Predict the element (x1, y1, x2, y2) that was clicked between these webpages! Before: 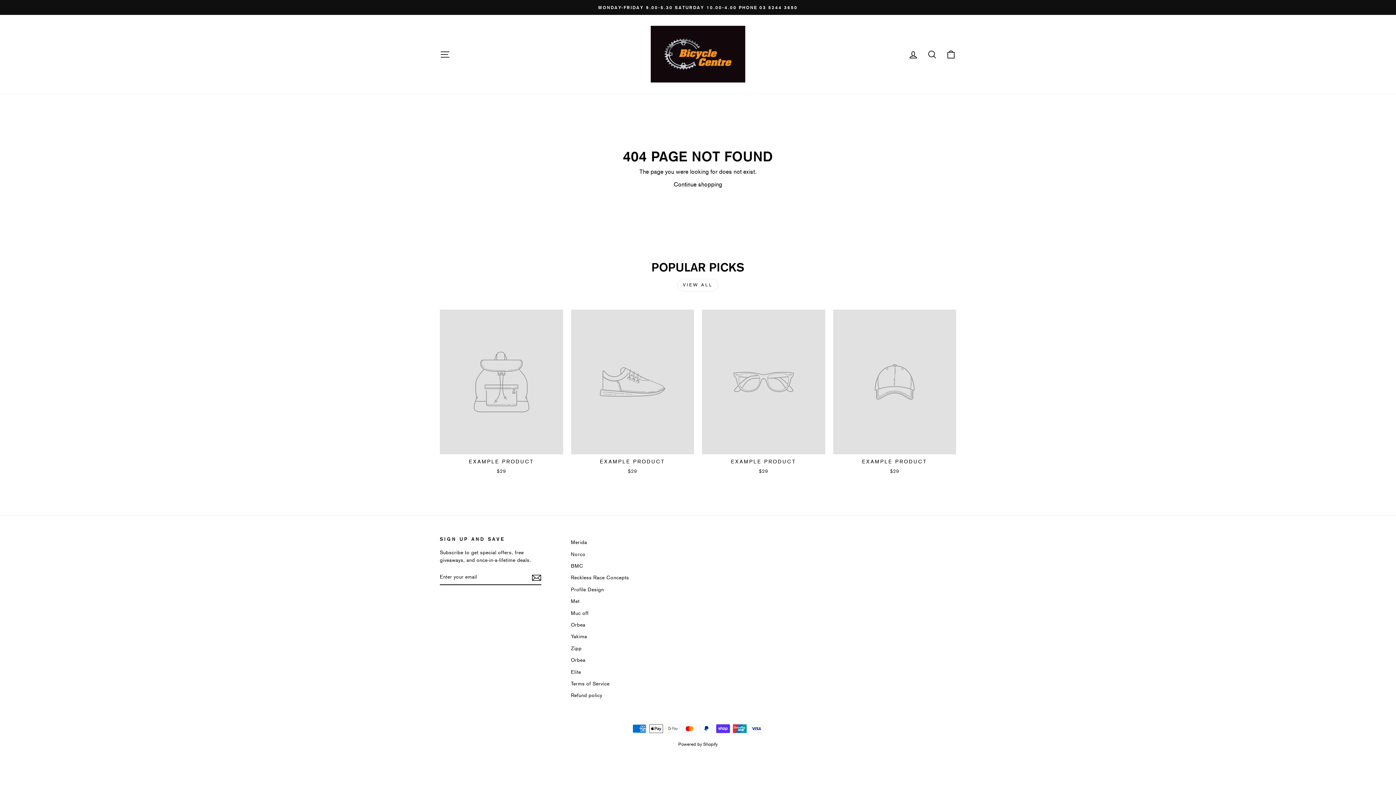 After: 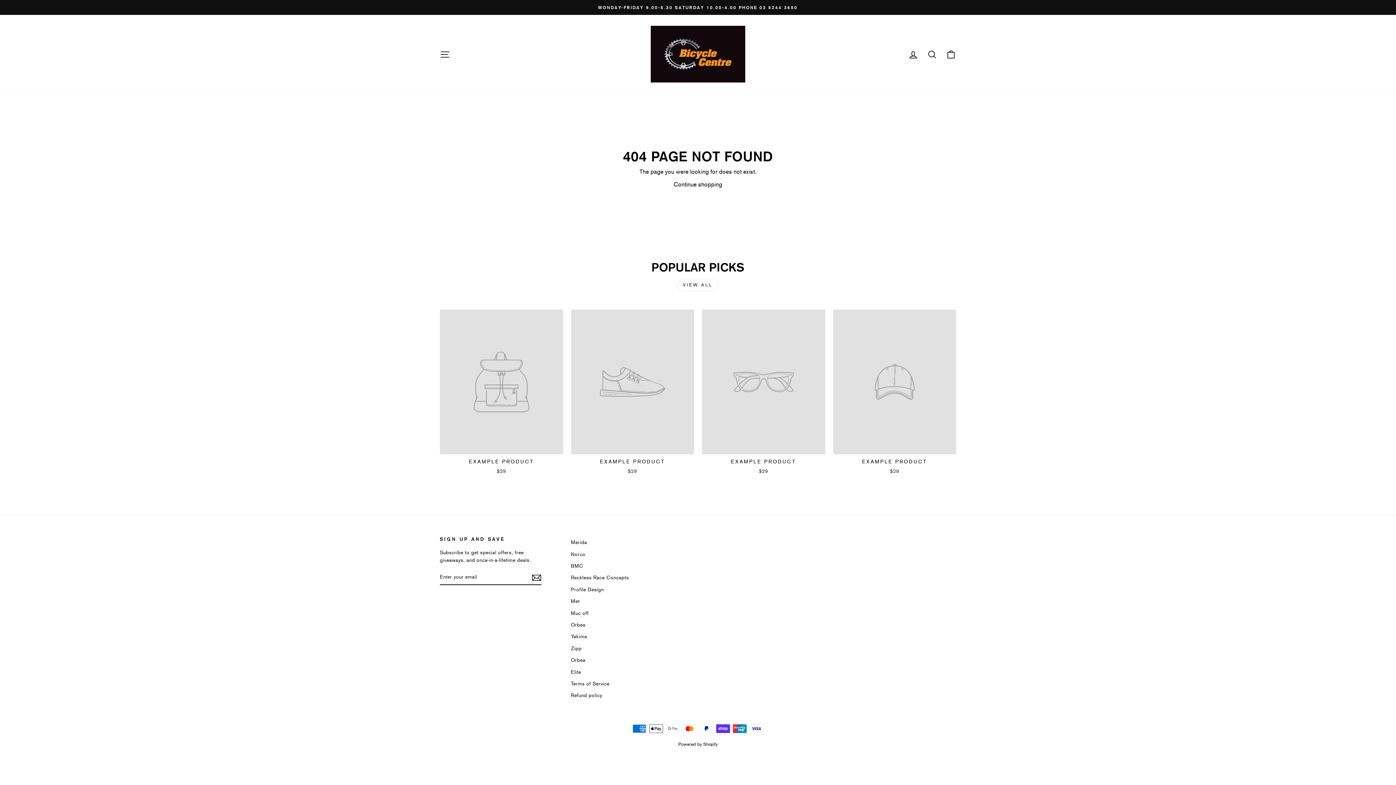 Action: label: EXAMPLE PRODUCT
$29 bbox: (440, 309, 563, 477)